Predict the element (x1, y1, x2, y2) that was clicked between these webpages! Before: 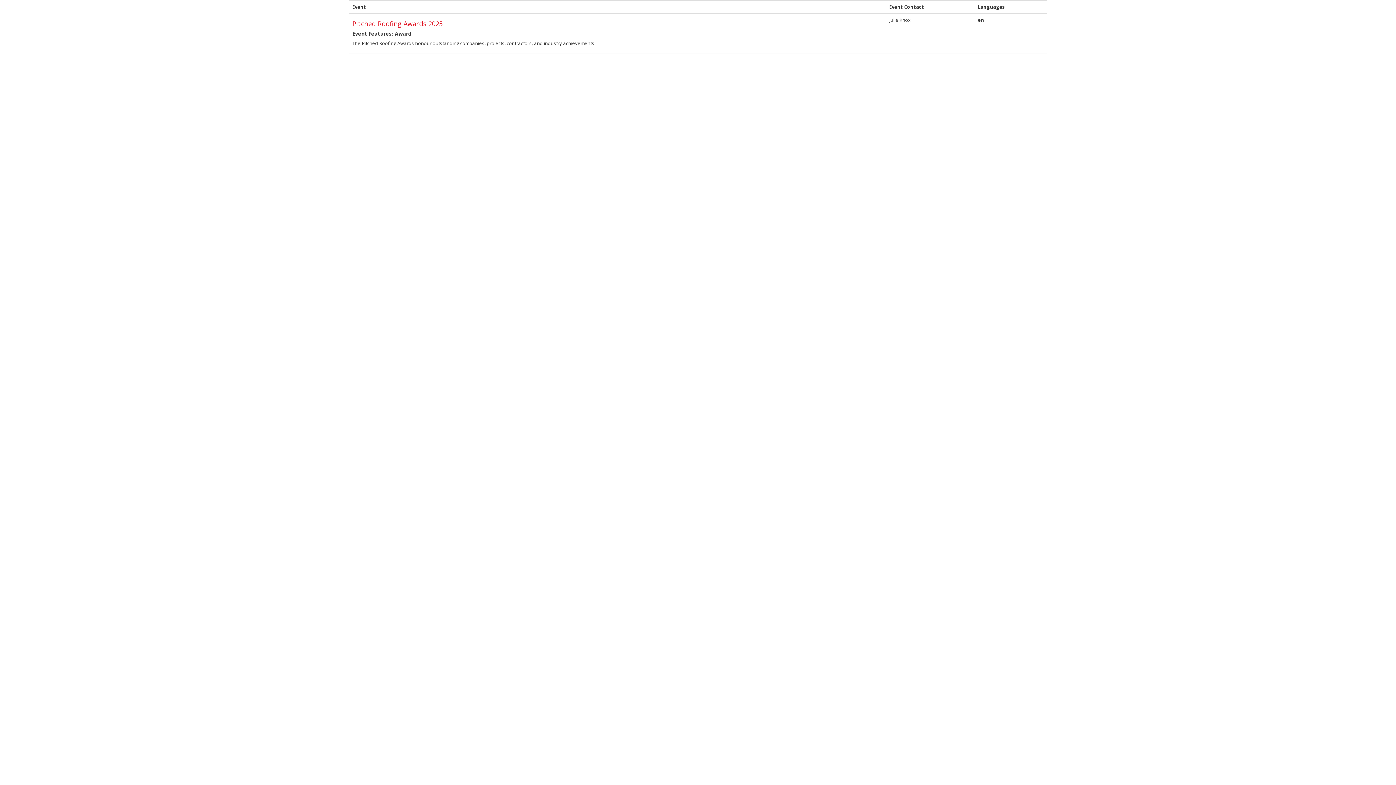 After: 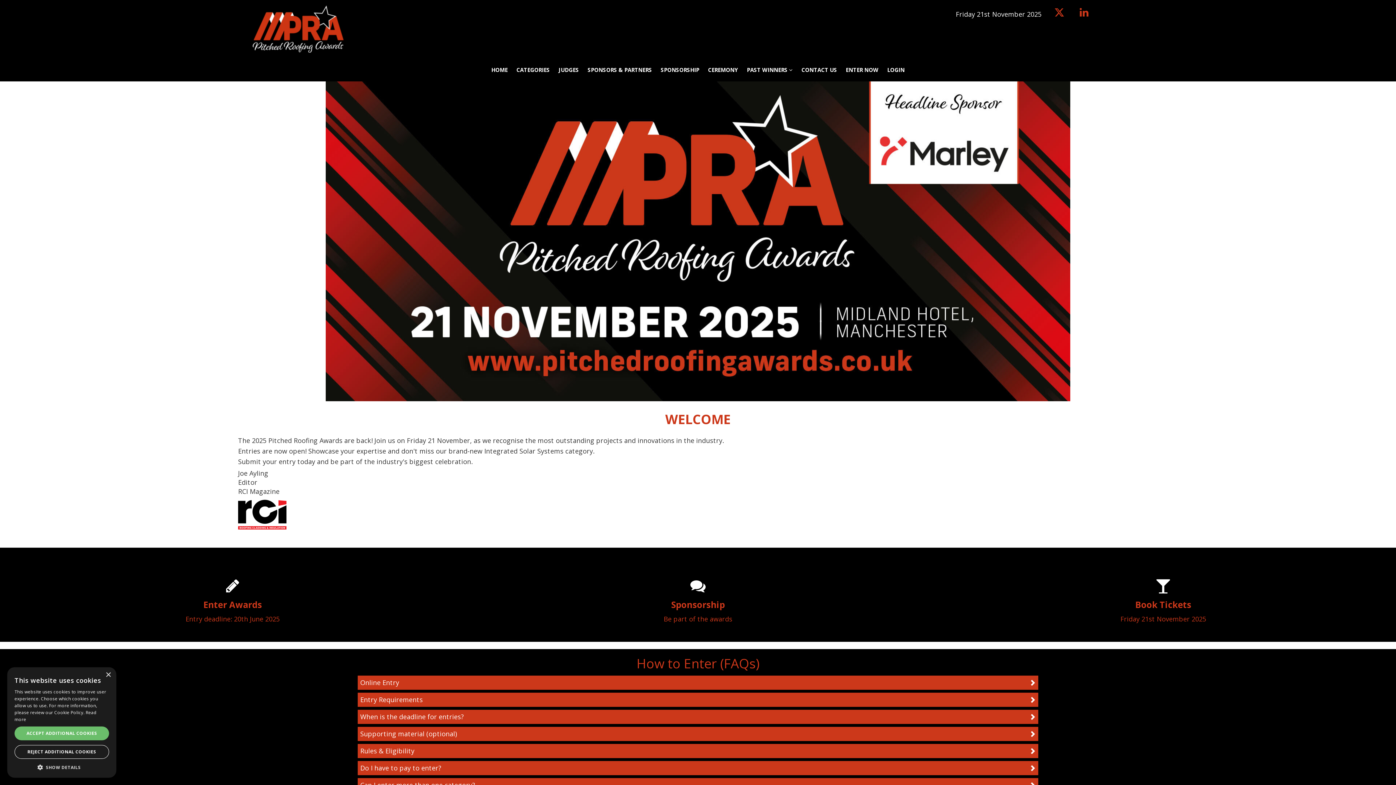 Action: label: Pitched Roofing Awards 2025 bbox: (352, 19, 442, 28)